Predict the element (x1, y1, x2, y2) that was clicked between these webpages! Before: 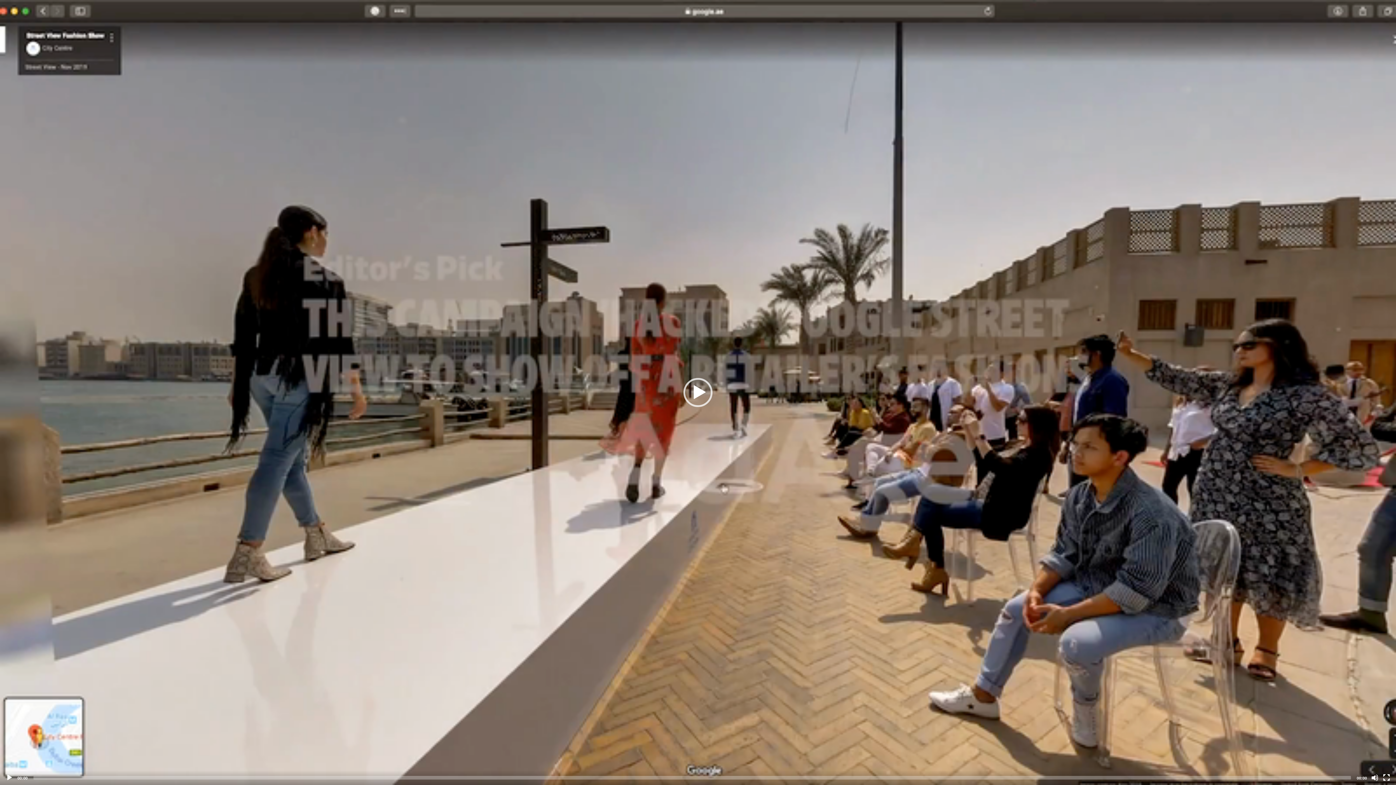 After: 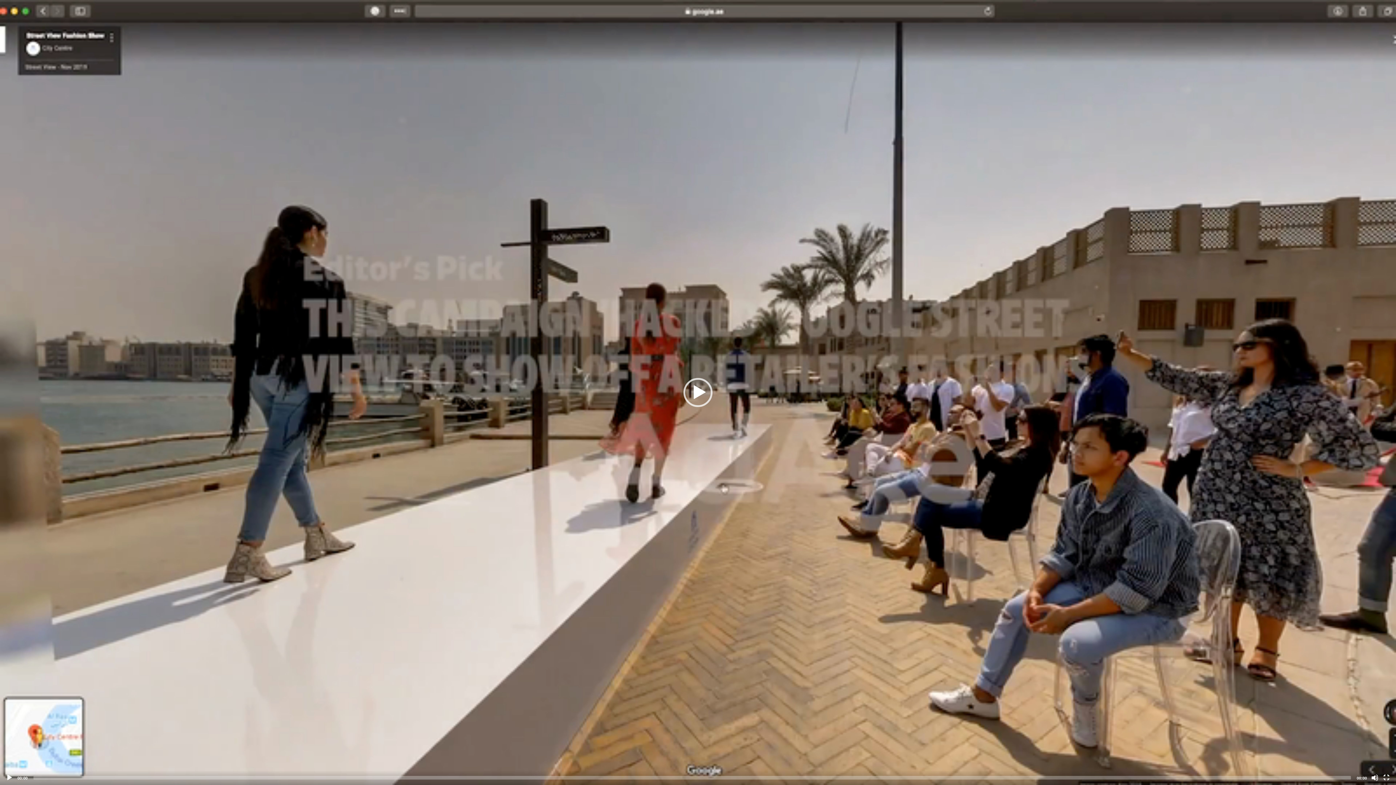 Action: label: Fullscreen bbox: (1383, 774, 1390, 781)